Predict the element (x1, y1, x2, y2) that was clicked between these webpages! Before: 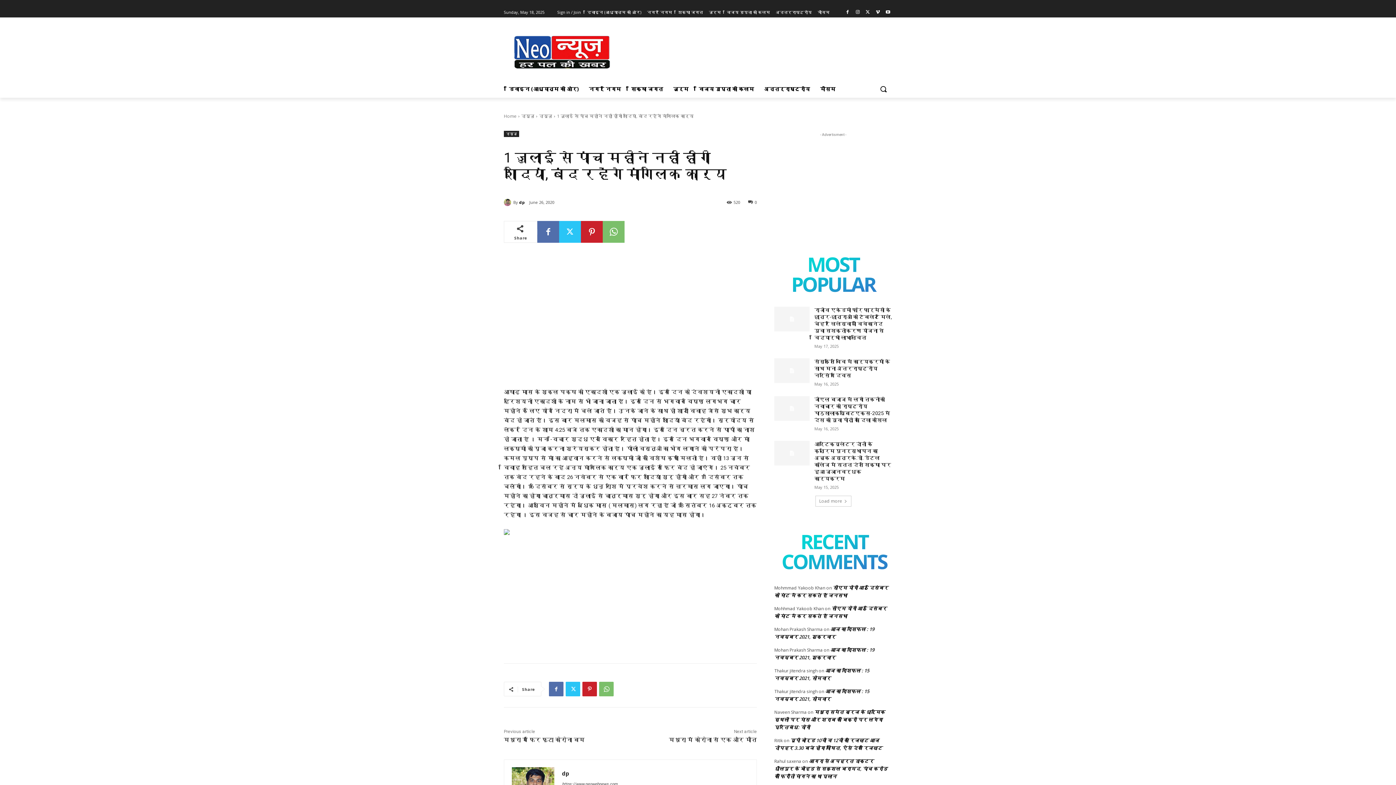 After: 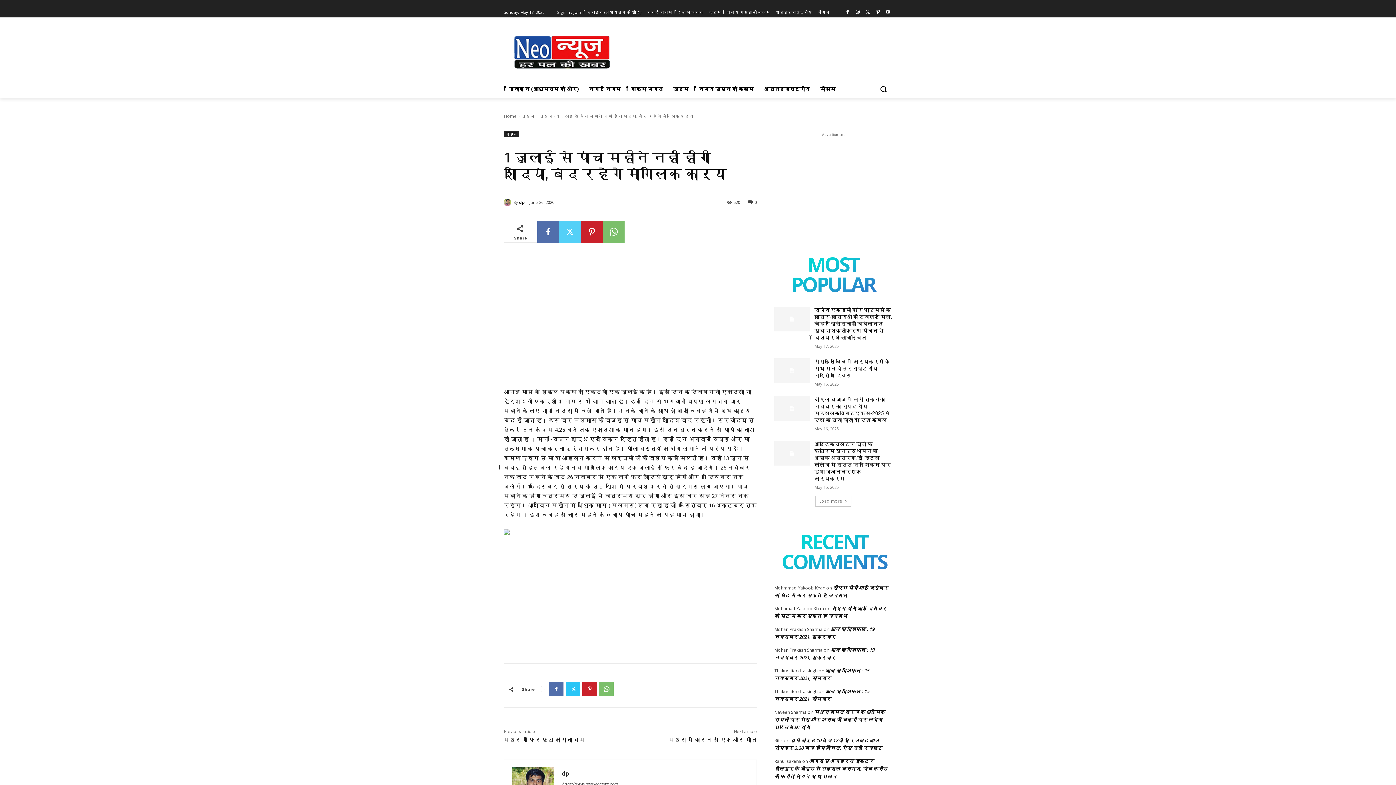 Action: bbox: (559, 221, 581, 242)